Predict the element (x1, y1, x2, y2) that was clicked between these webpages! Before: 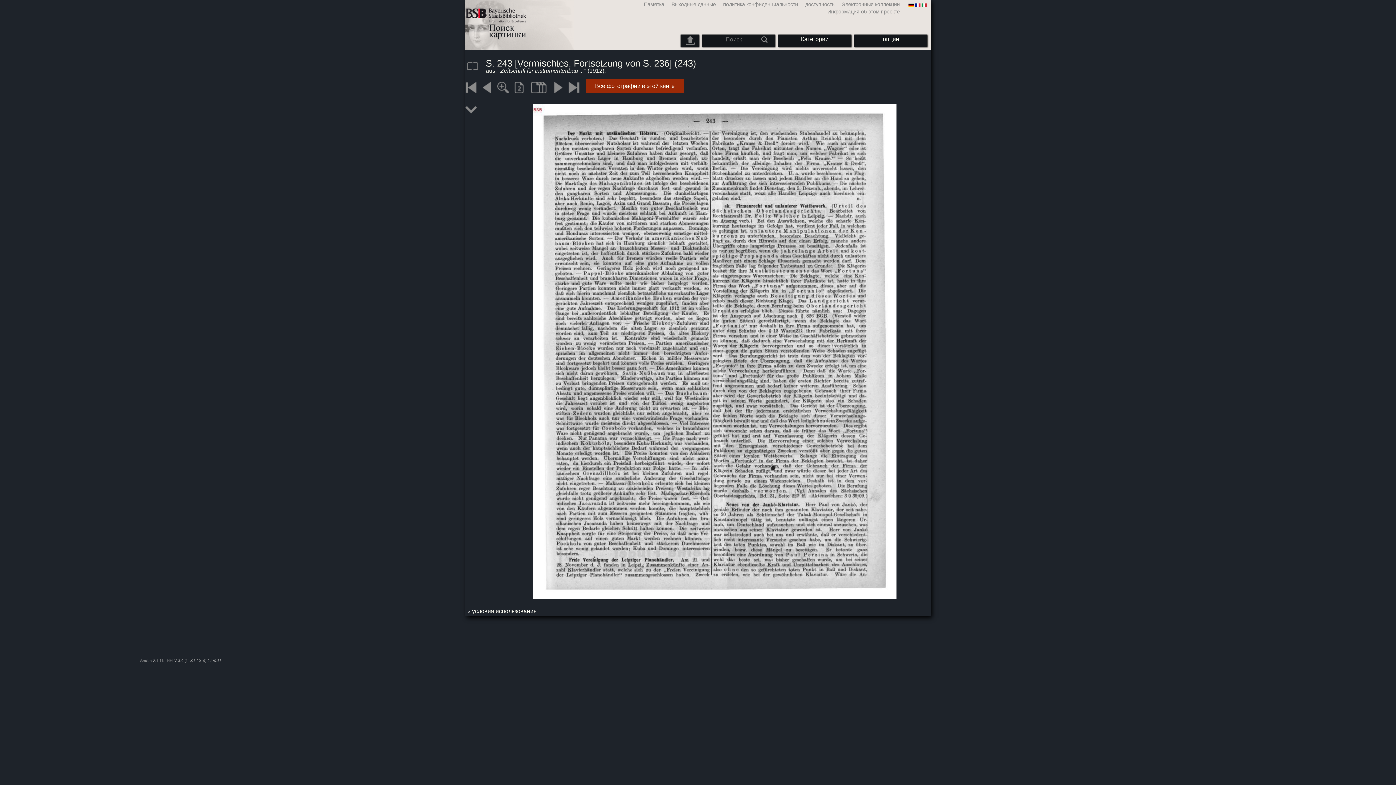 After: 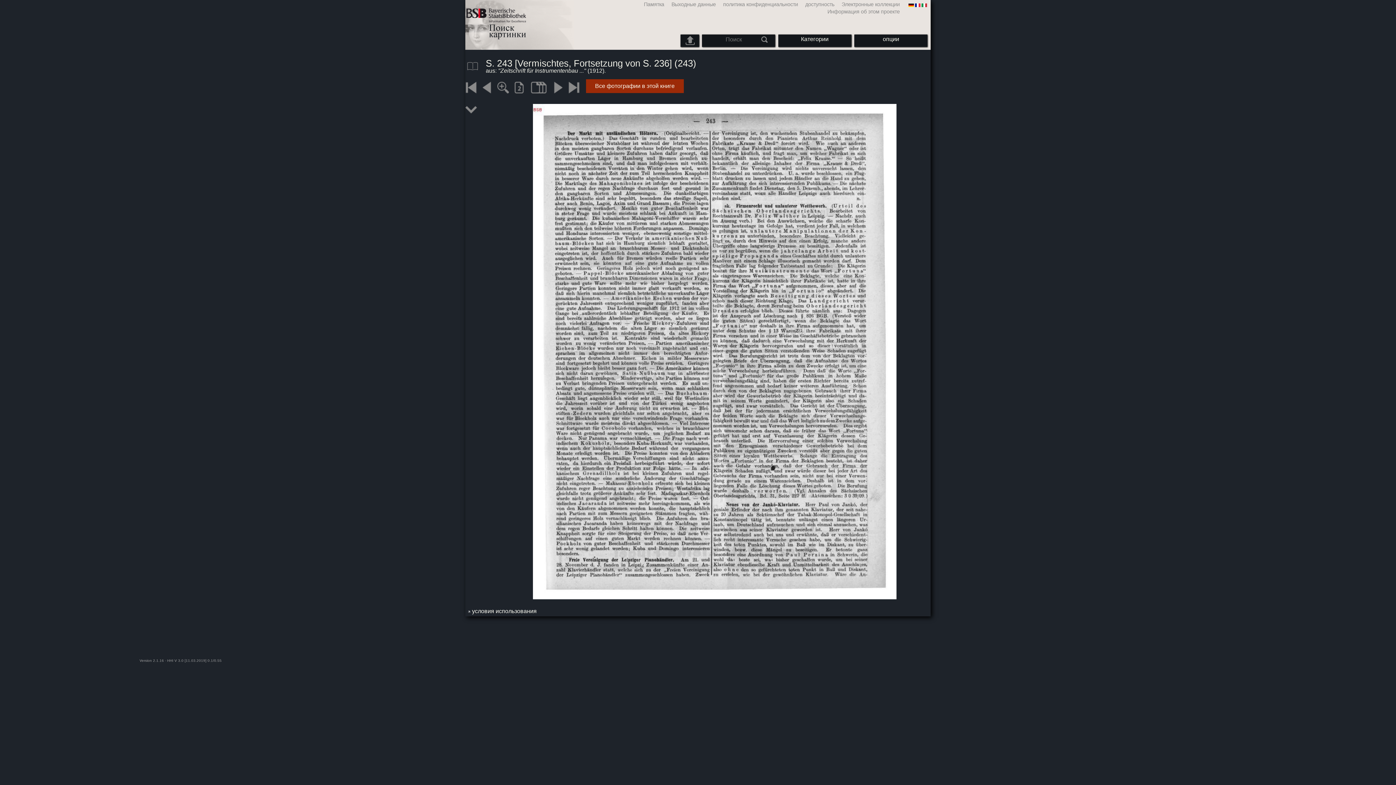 Action: label: условия использования bbox: (467, 608, 536, 614)